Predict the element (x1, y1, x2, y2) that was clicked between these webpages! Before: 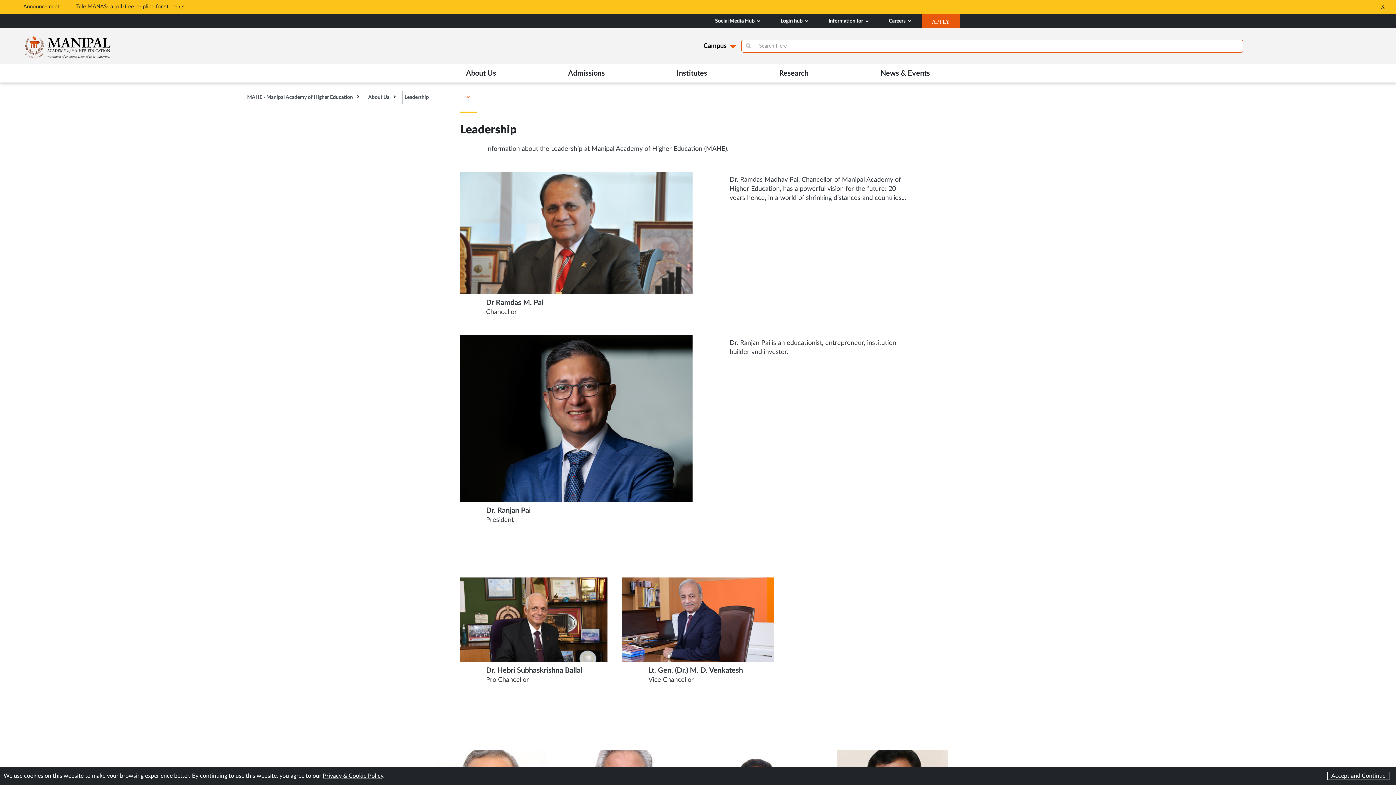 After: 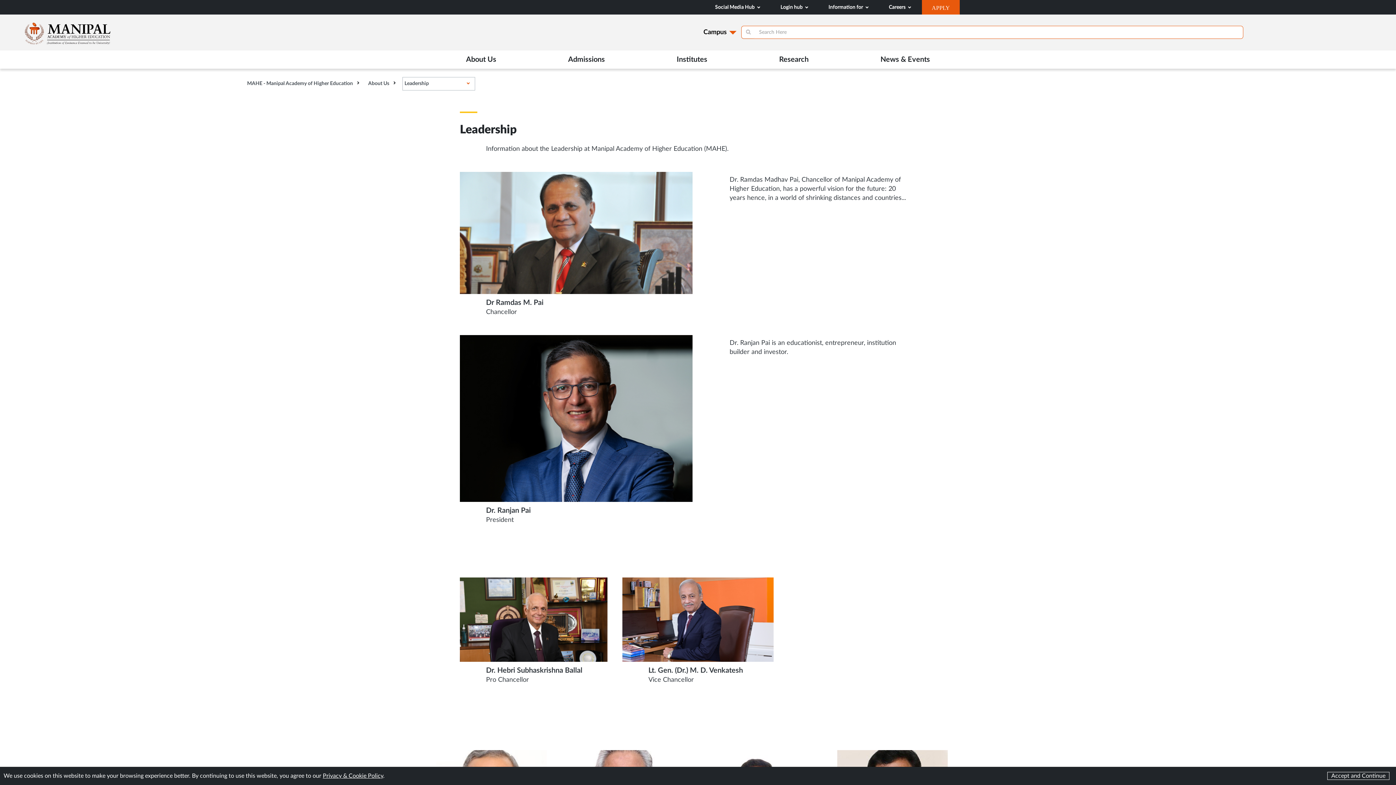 Action: label: X bbox: (1381, 3, 1385, 9)